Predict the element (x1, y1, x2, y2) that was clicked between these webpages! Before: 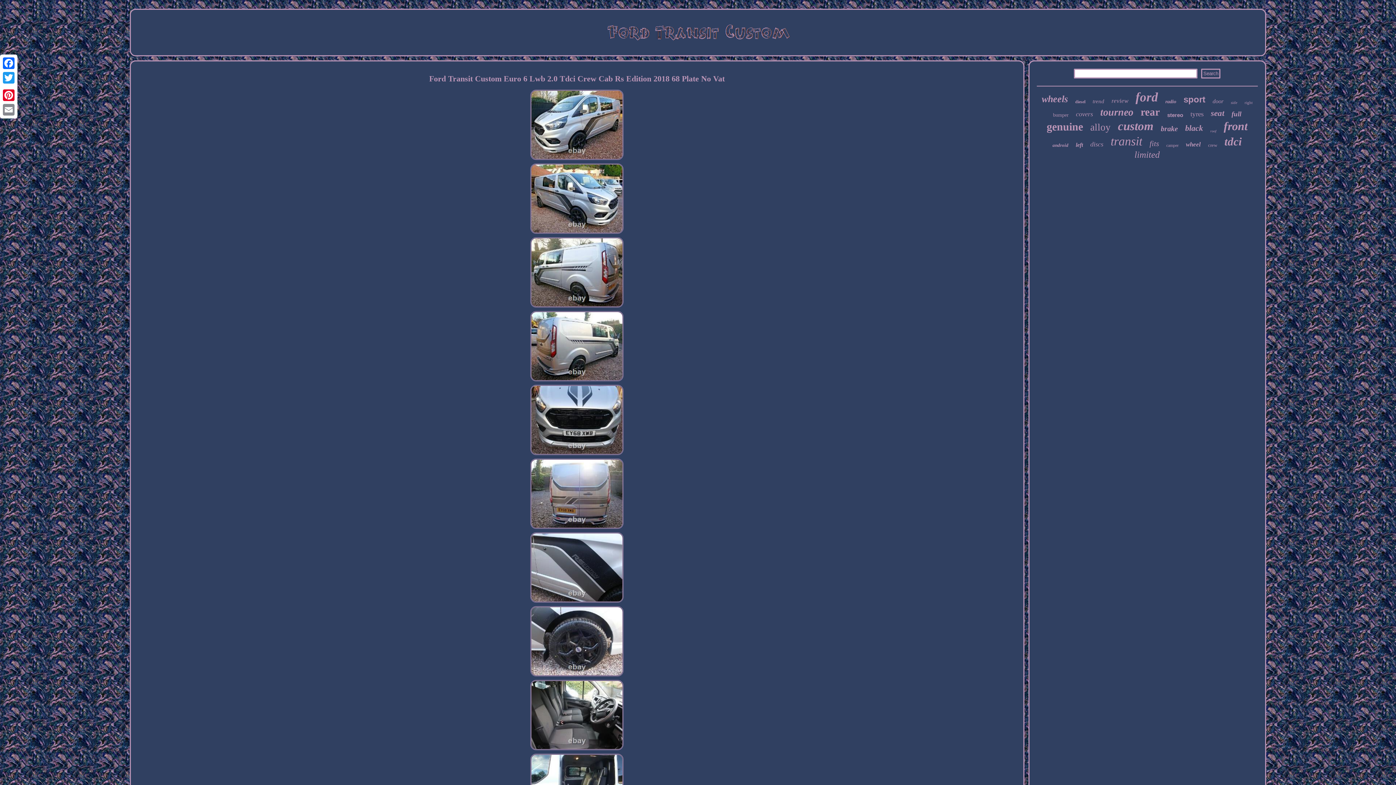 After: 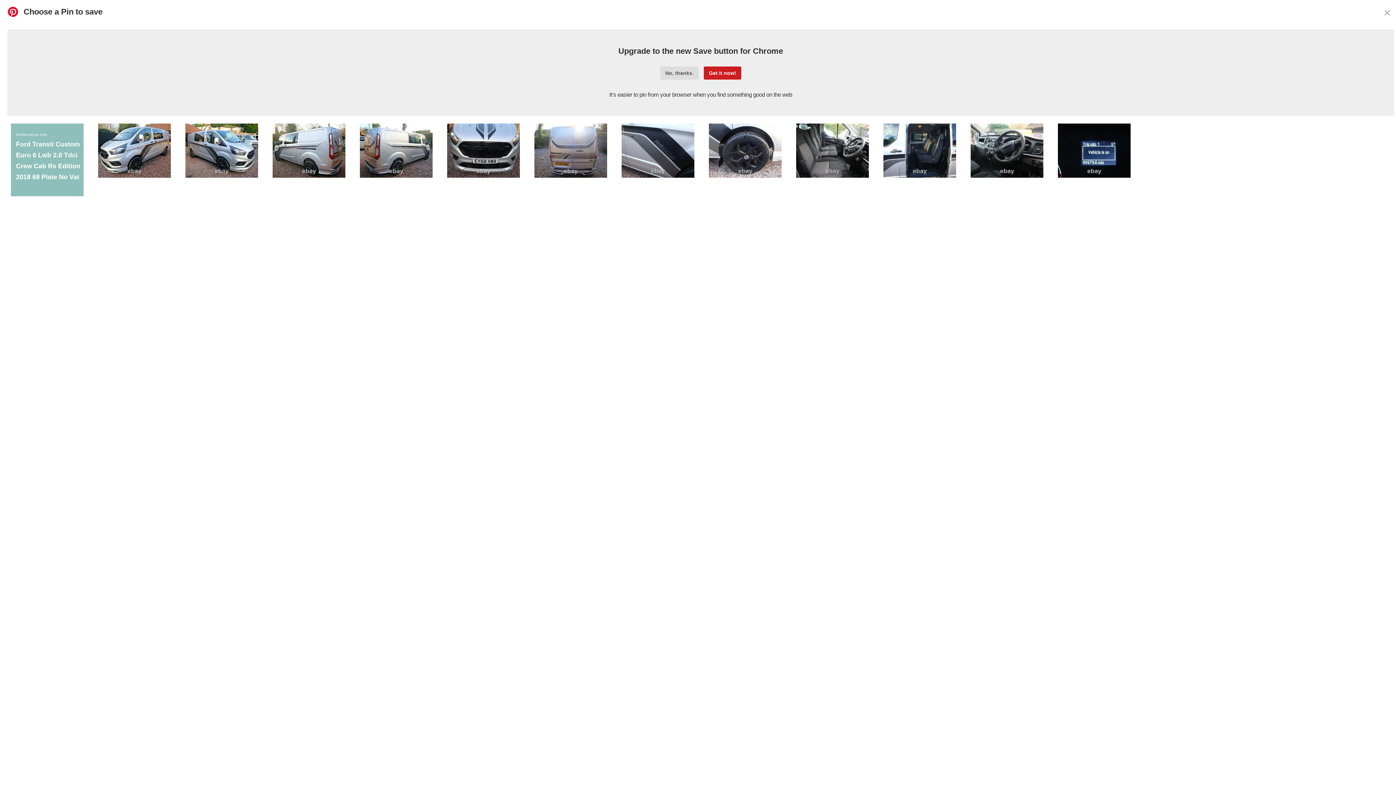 Action: bbox: (1, 88, 16, 102) label: Pinterest